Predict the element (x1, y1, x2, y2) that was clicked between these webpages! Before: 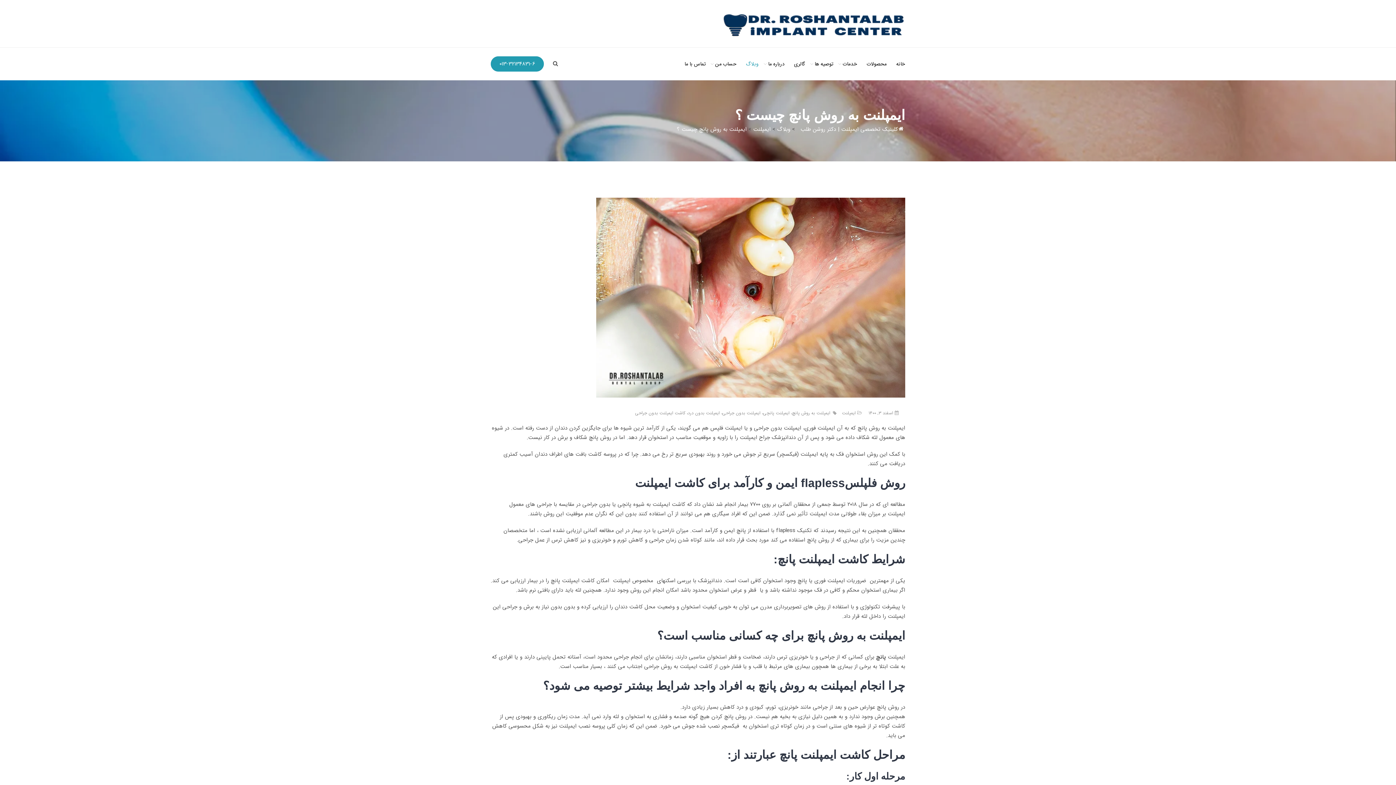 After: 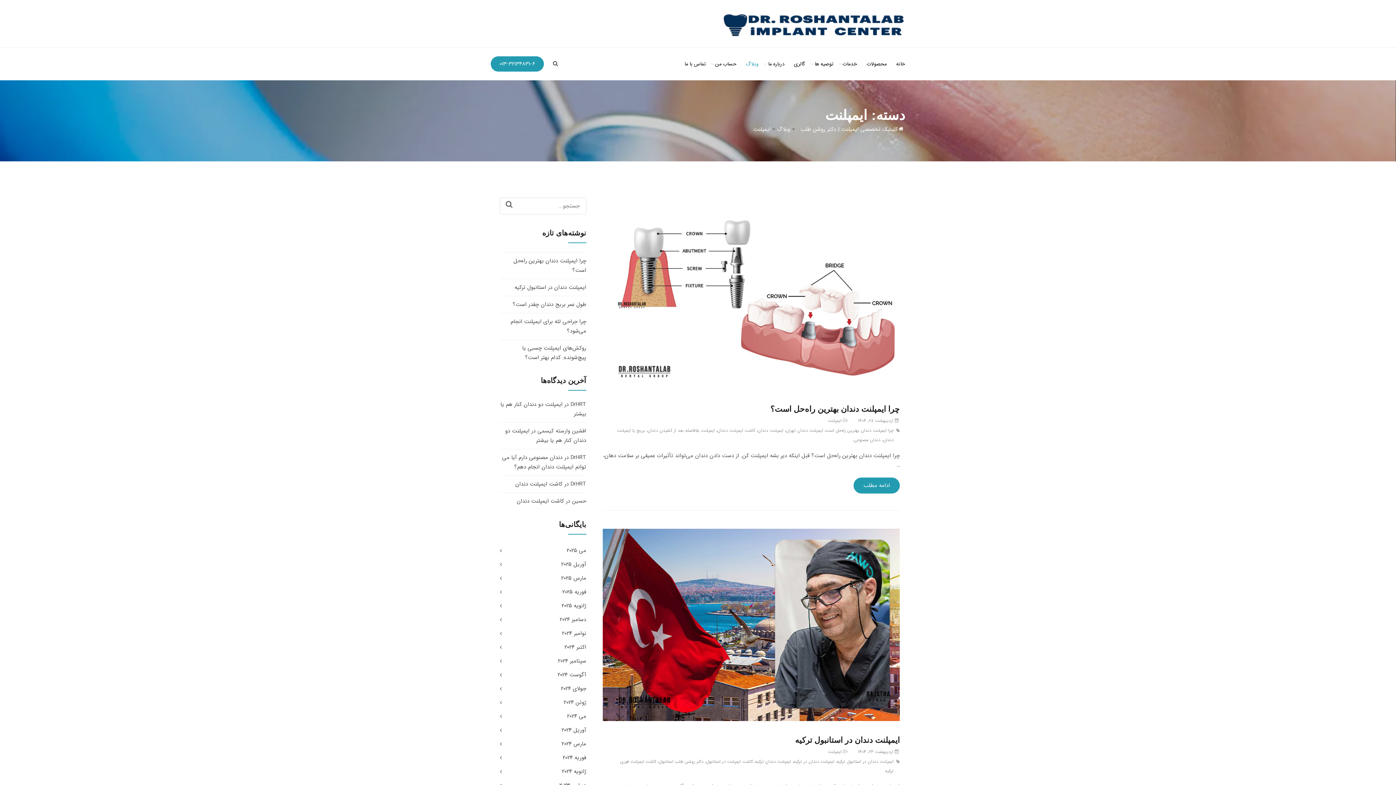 Action: bbox: (842, 409, 856, 416) label: ایمپلنت